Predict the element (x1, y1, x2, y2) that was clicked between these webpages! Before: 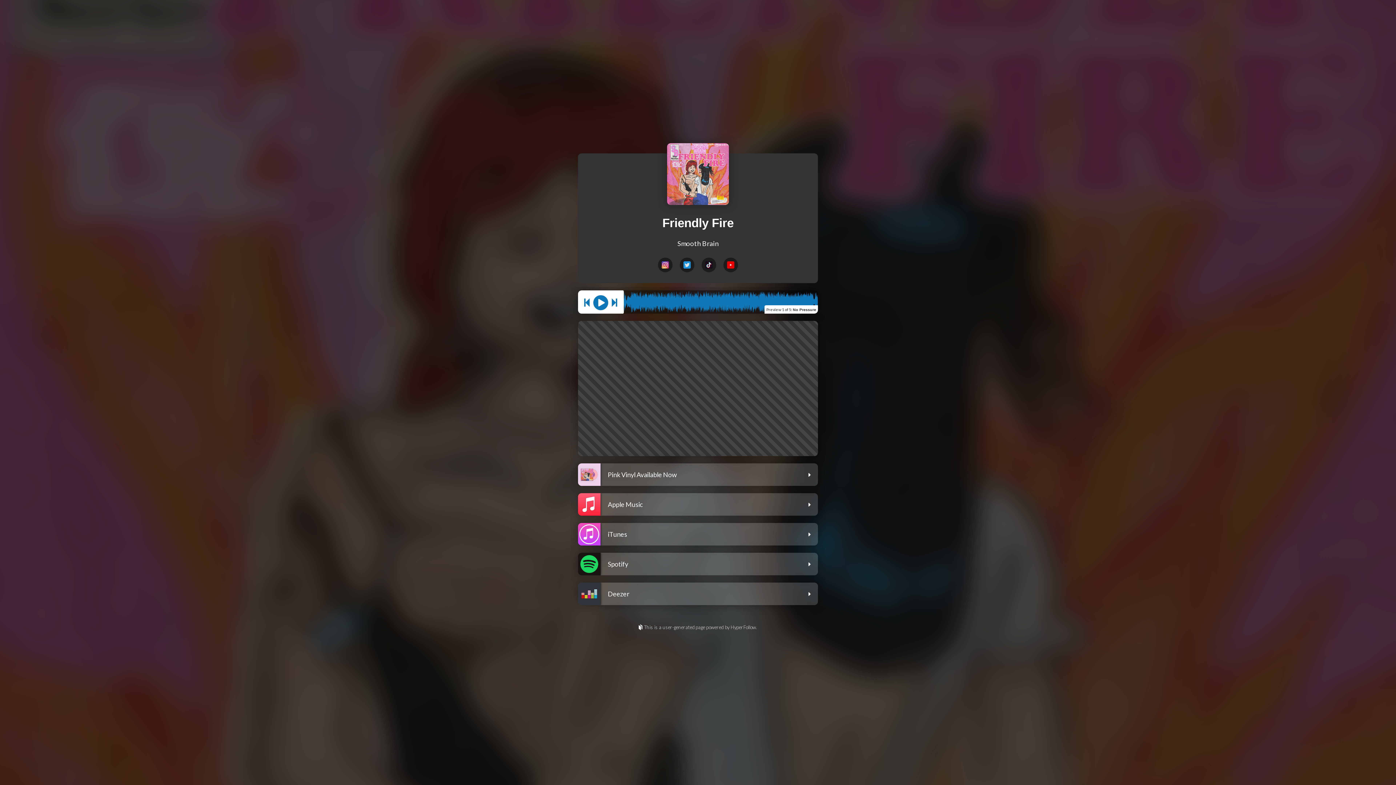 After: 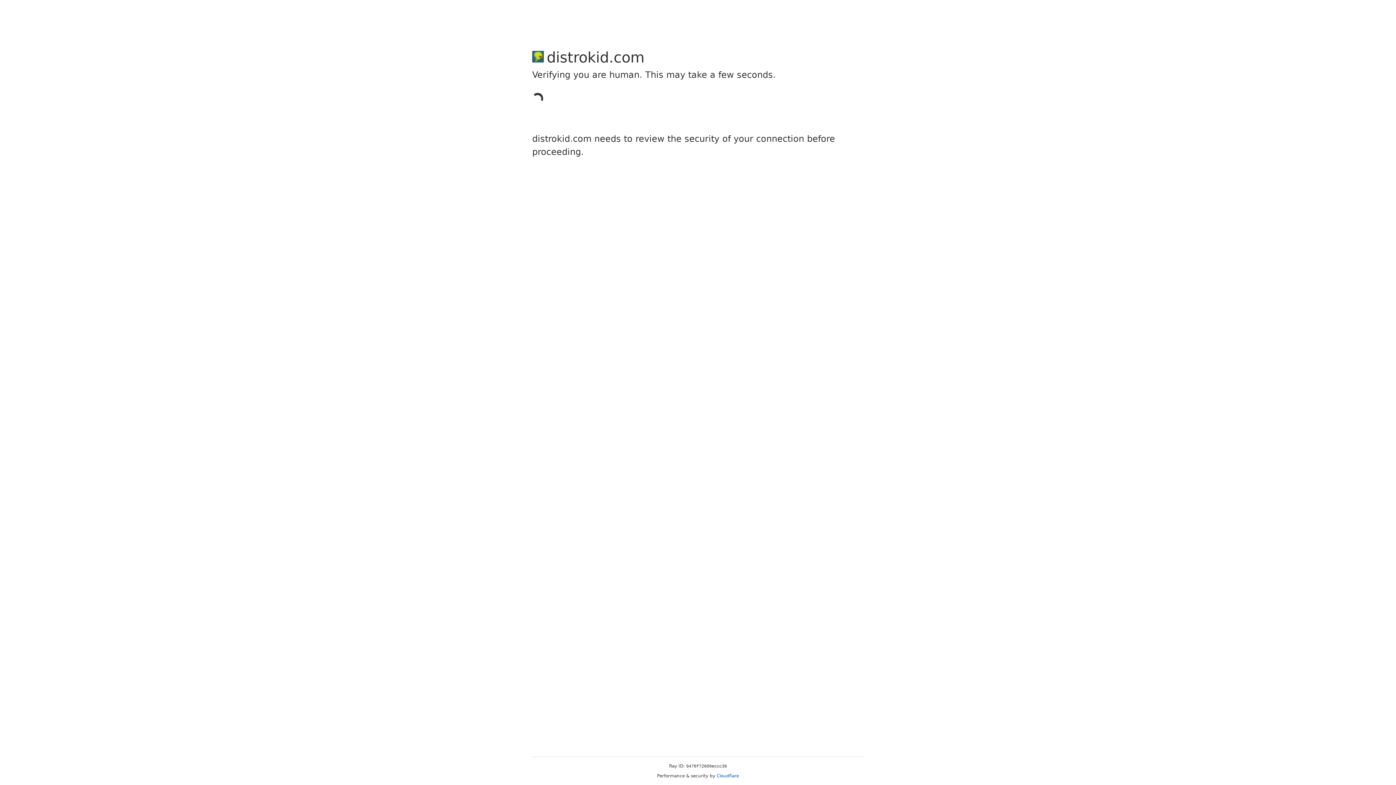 Action: bbox: (0, 624, 1396, 631) label: This is a user-generated page powered by HyperFollow.